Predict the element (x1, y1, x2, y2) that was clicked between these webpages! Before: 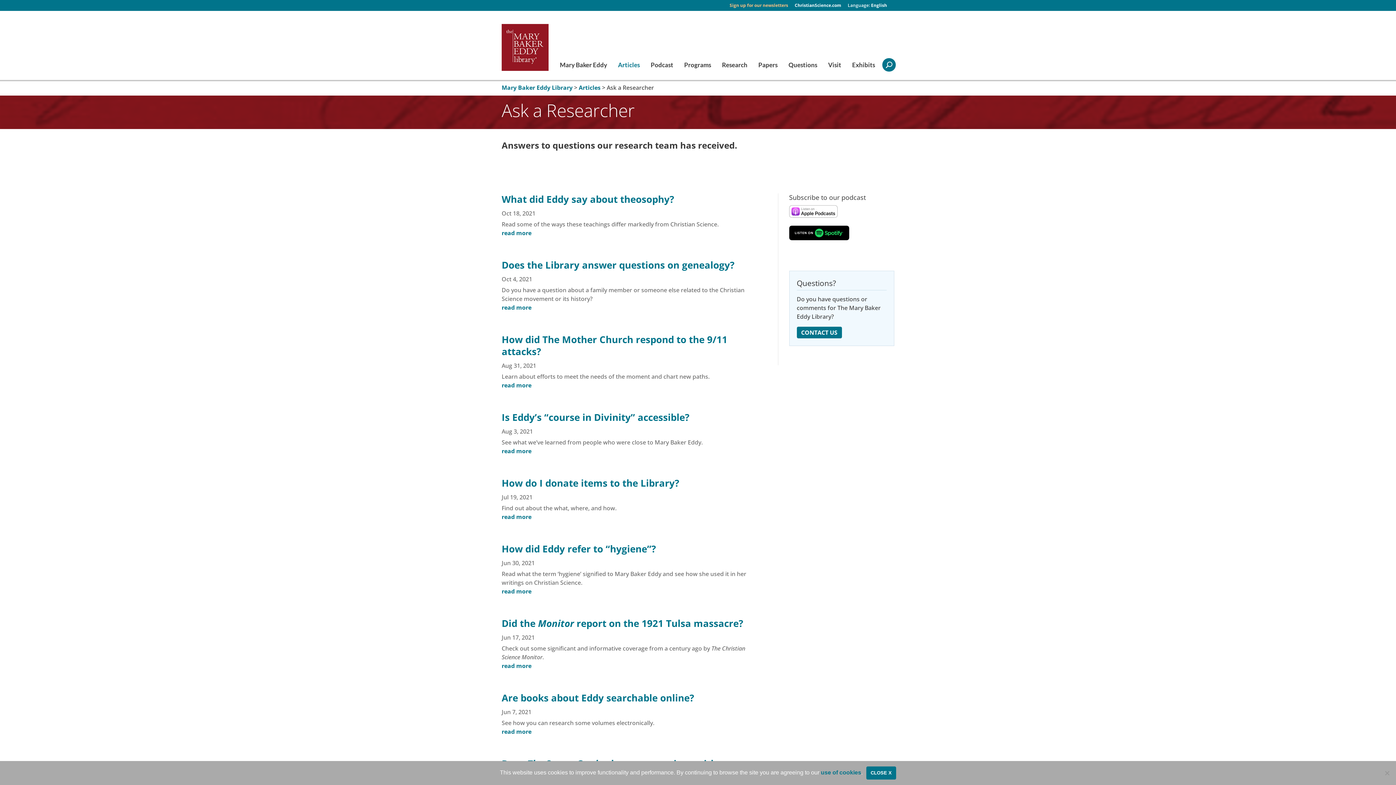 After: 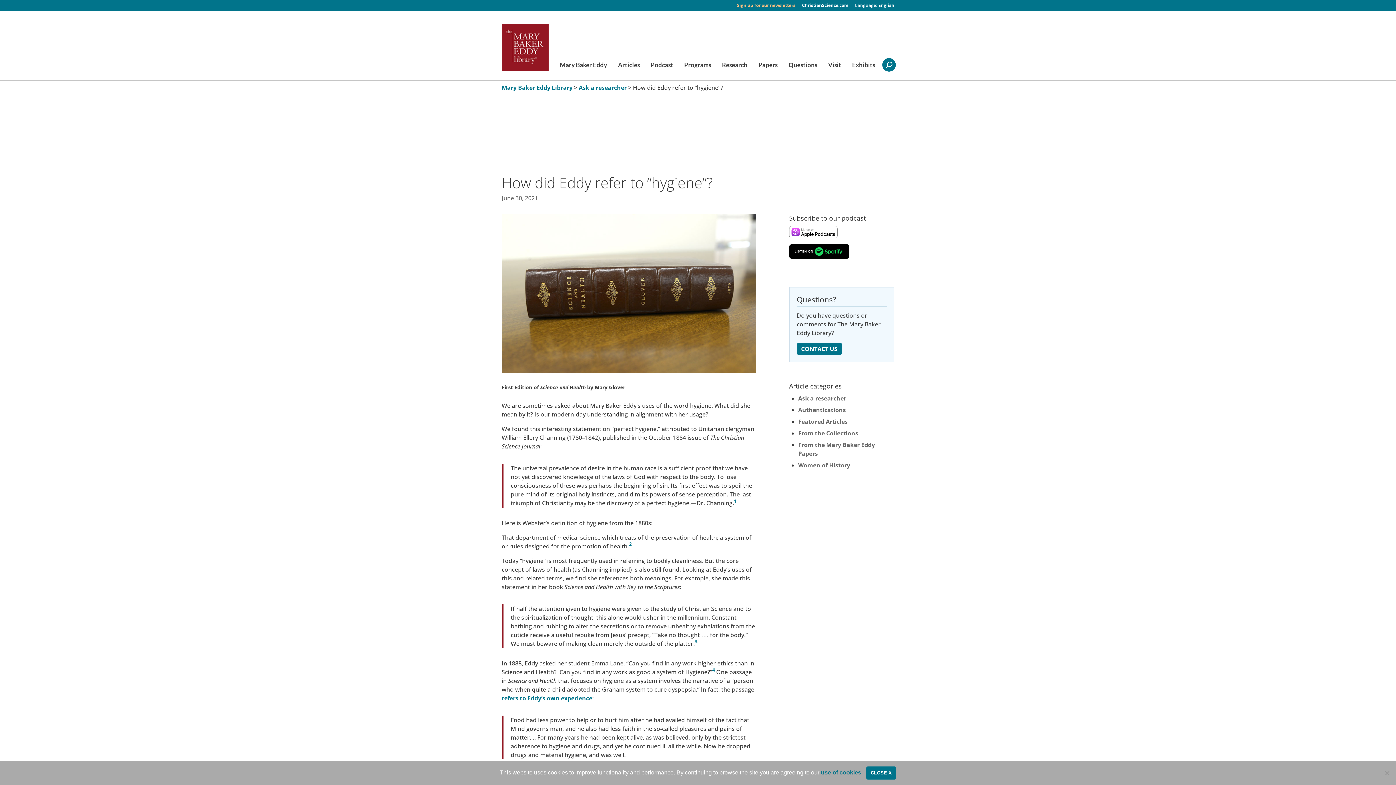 Action: label: read more bbox: (501, 587, 756, 596)